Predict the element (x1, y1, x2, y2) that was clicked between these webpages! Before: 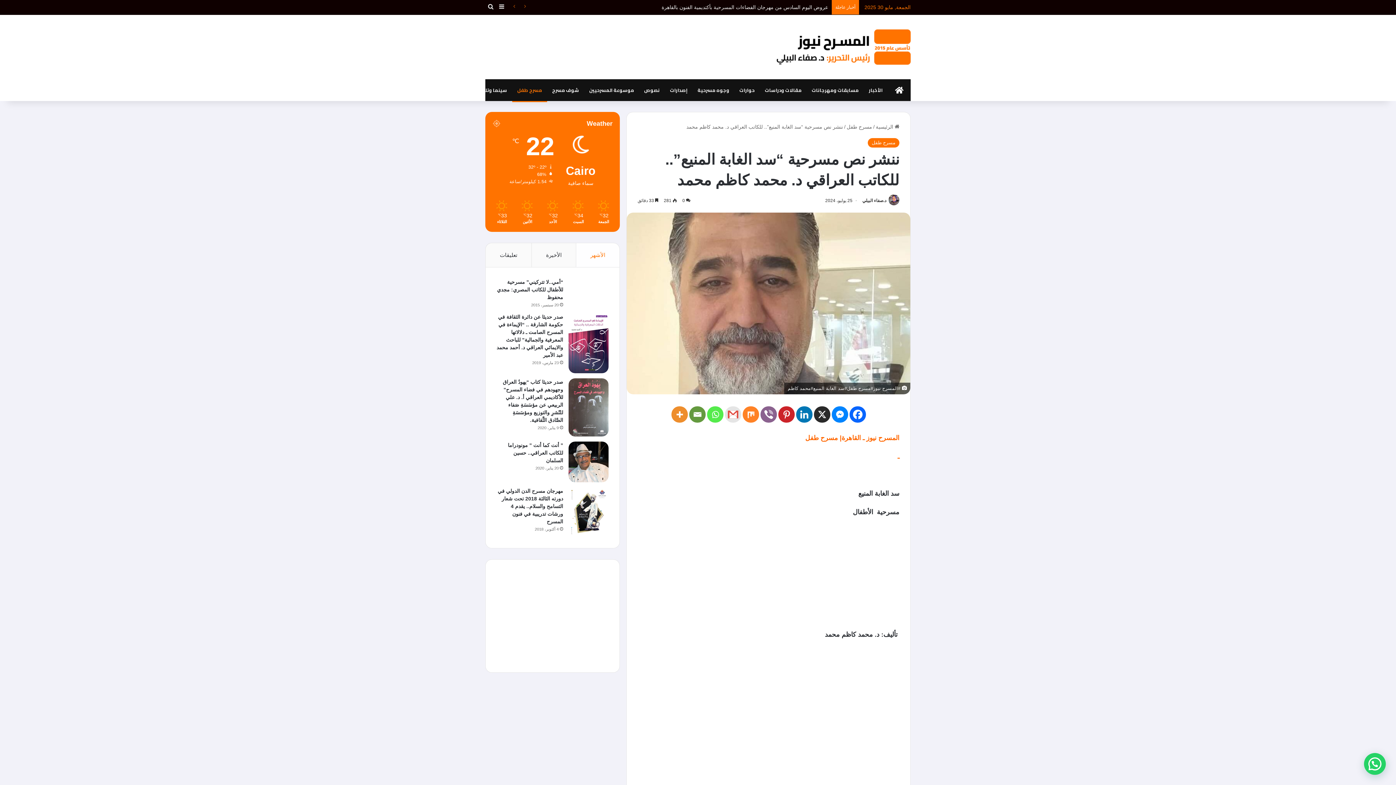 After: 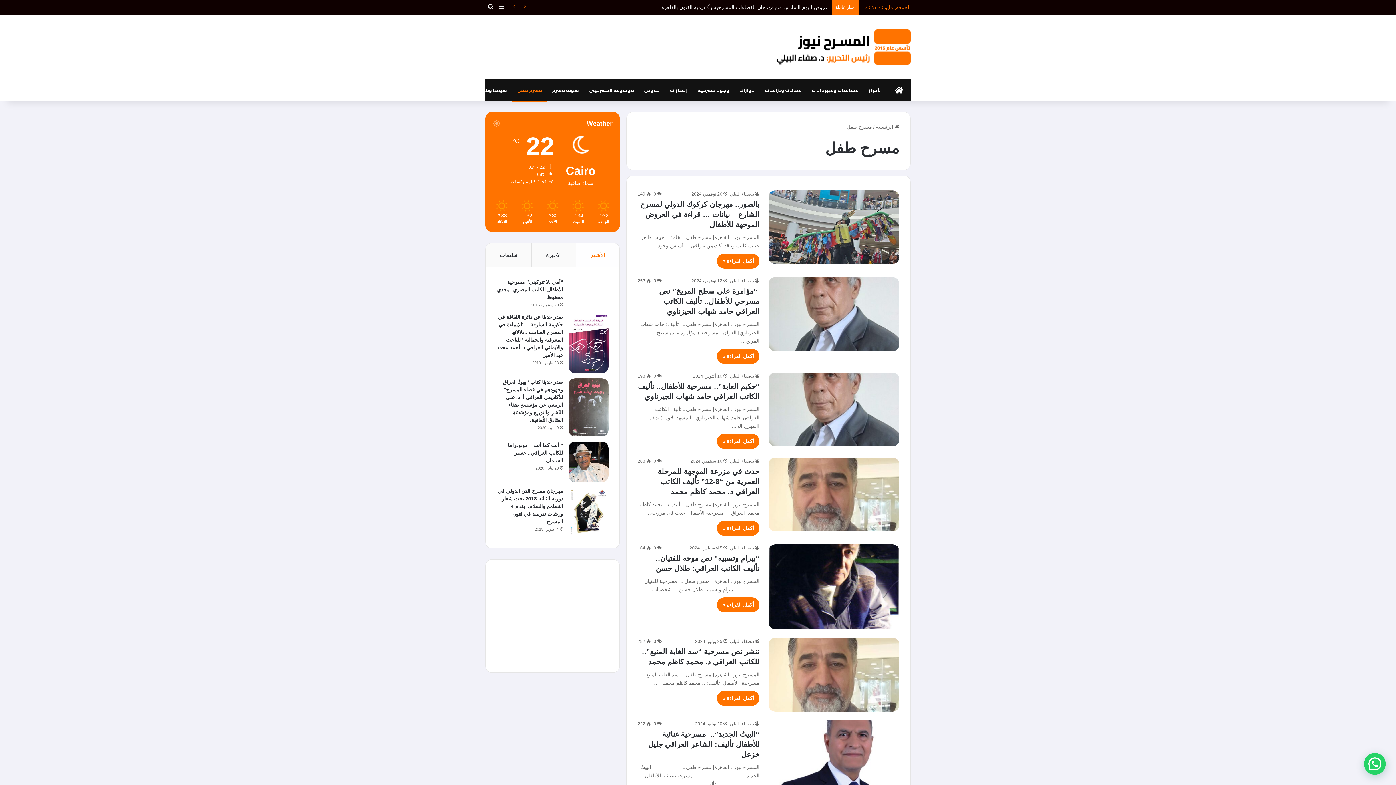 Action: label: مسرح طفل bbox: (868, 138, 899, 147)